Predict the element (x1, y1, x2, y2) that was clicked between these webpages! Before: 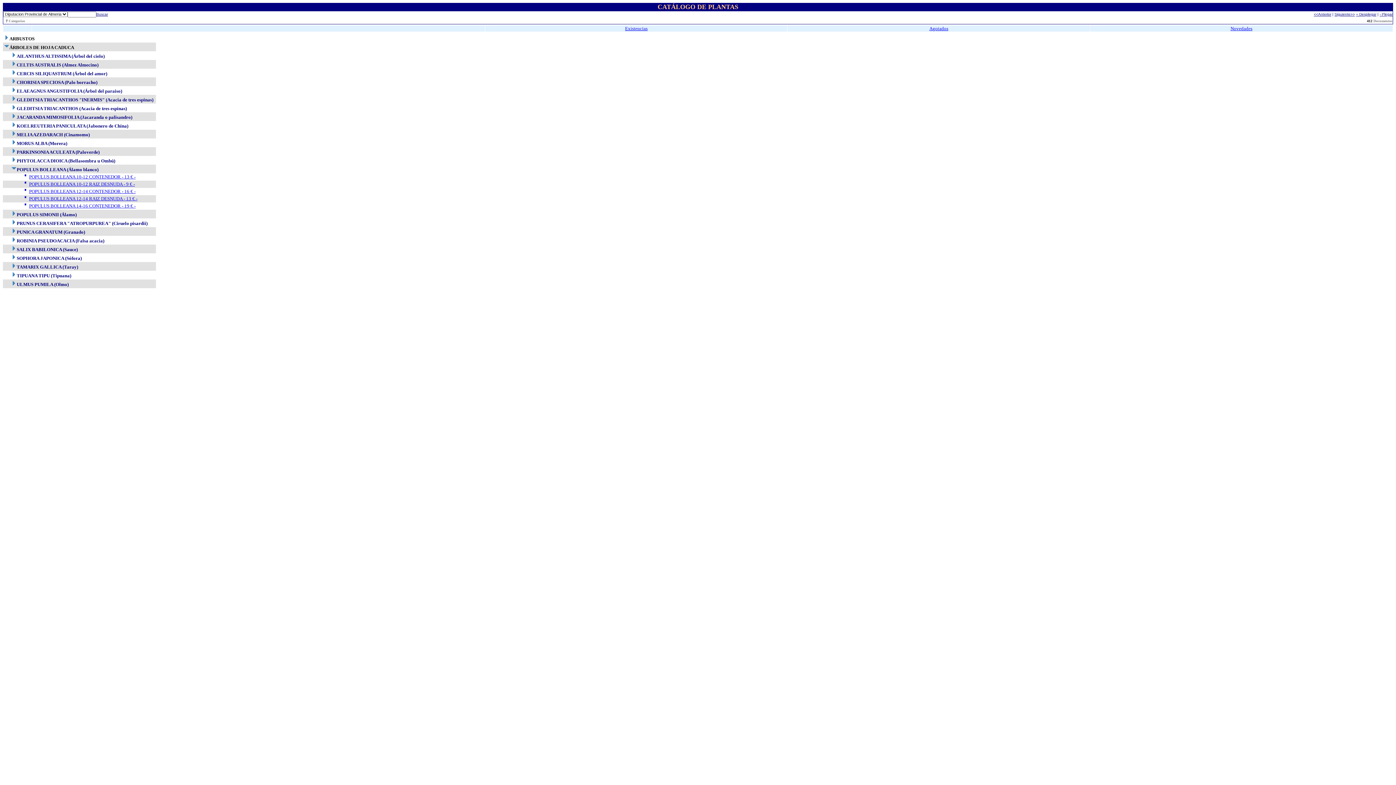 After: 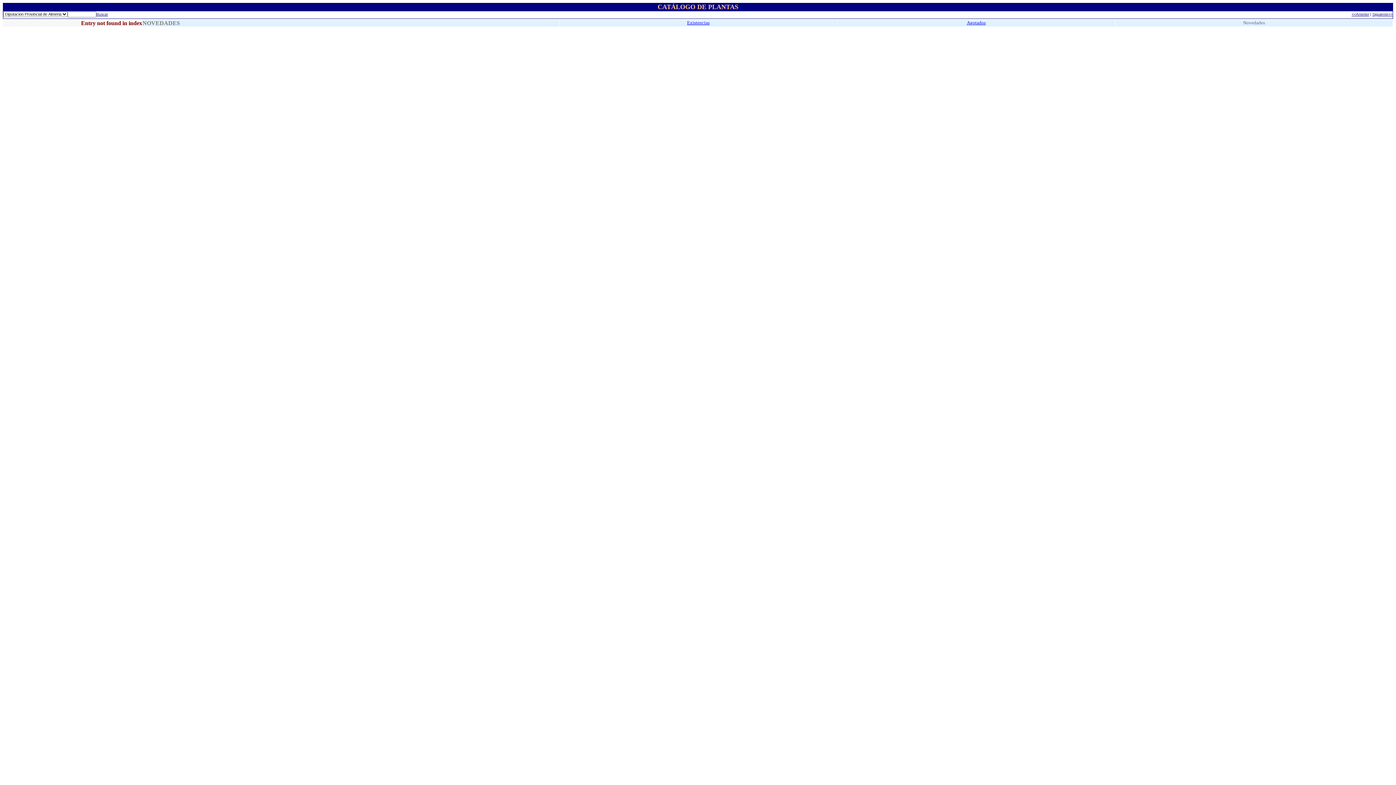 Action: bbox: (1230, 25, 1252, 31) label: Novedades